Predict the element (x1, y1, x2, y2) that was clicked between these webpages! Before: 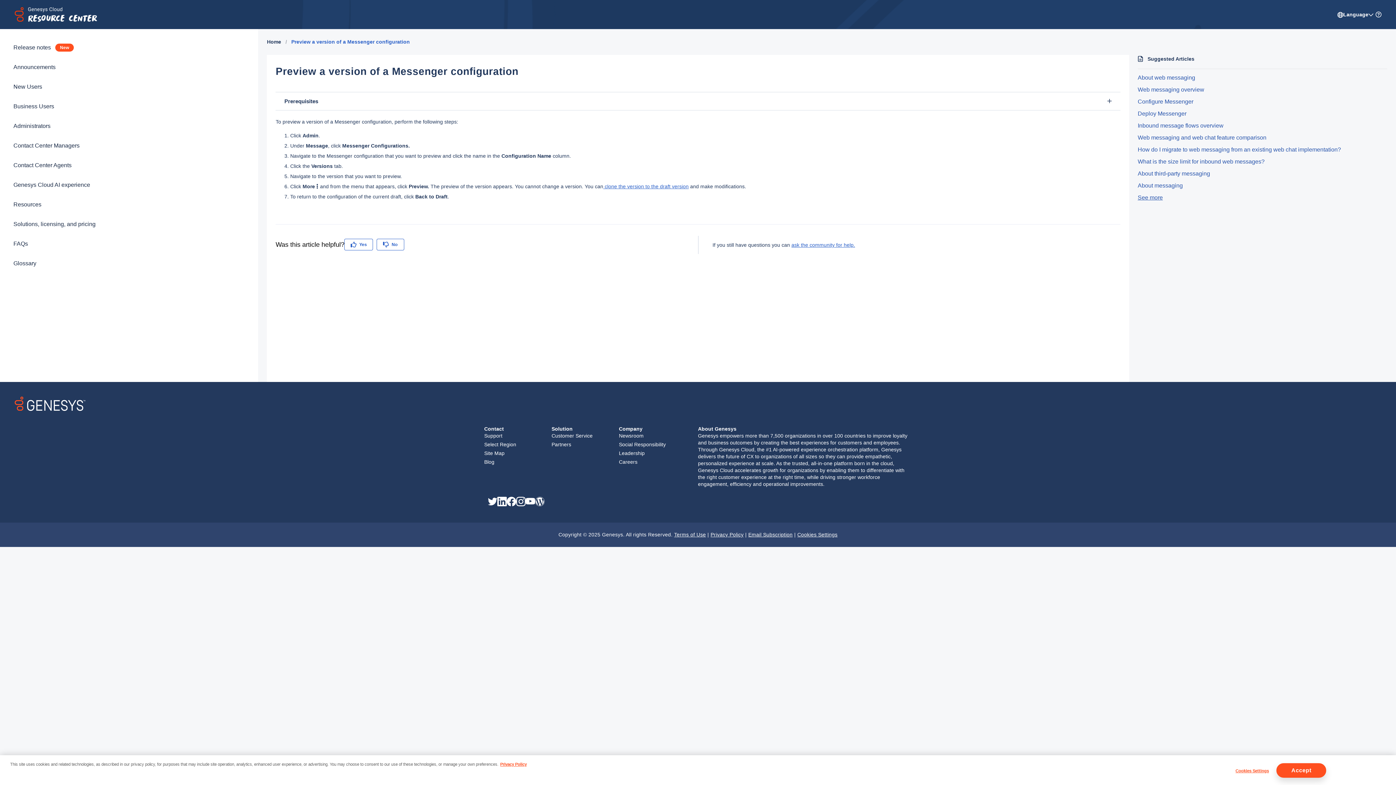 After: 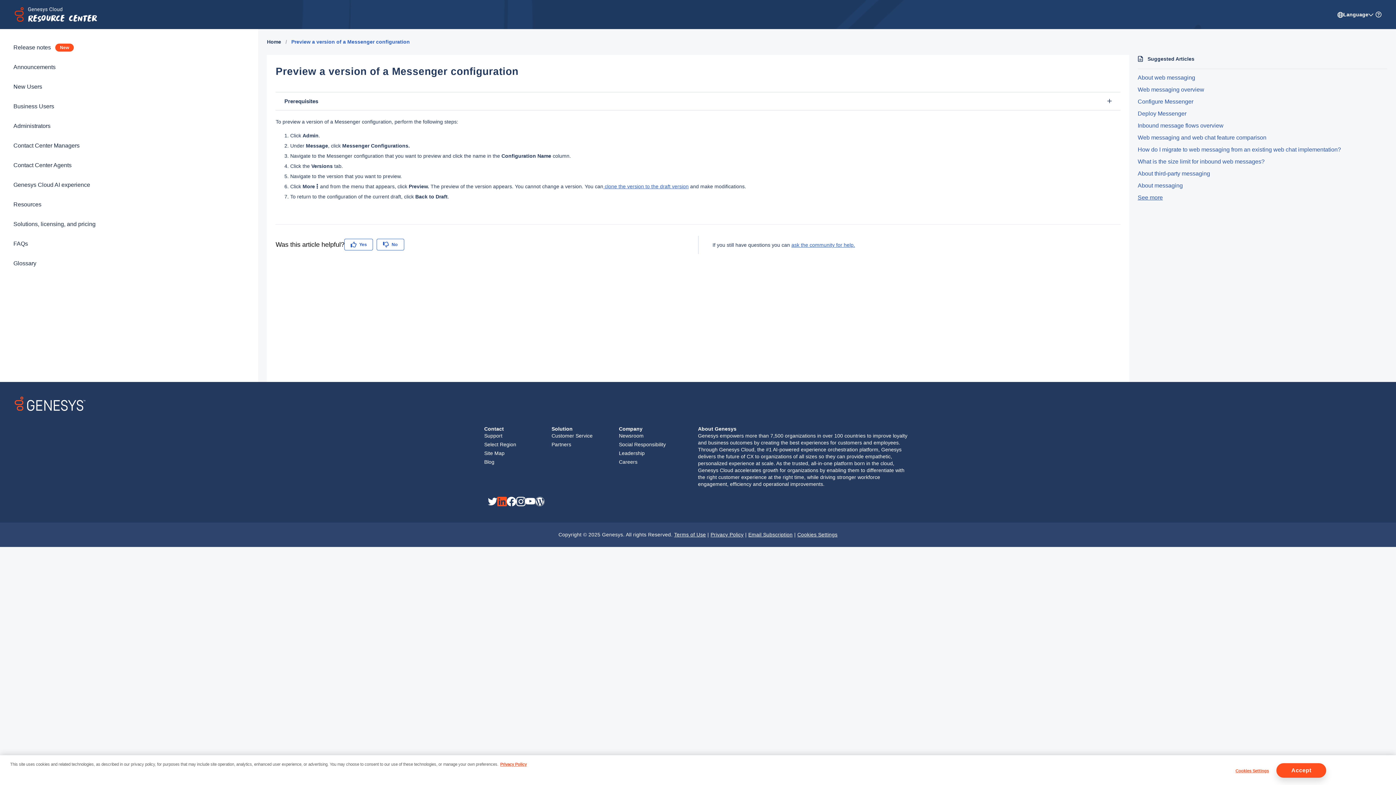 Action: label: Genesys LinkedIn bbox: (497, 501, 506, 507)